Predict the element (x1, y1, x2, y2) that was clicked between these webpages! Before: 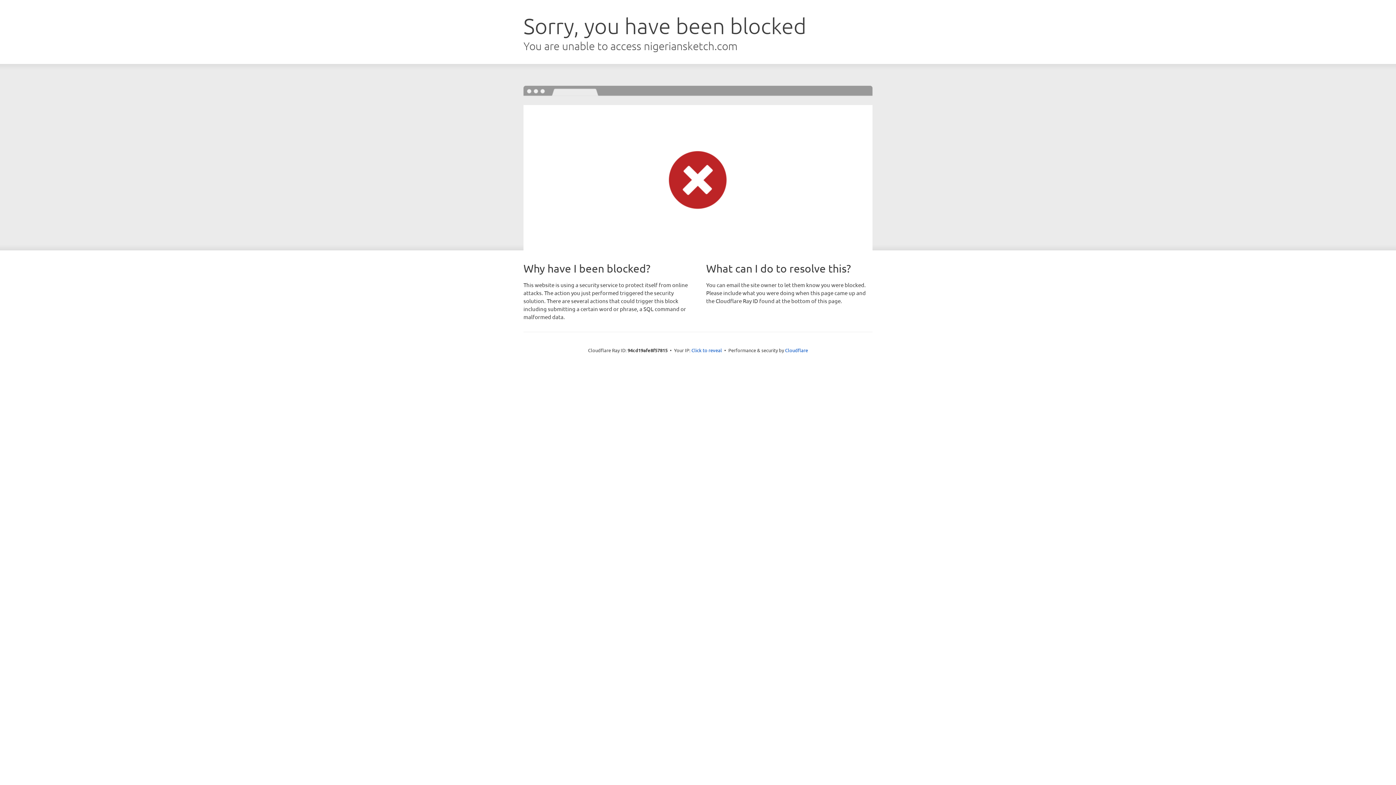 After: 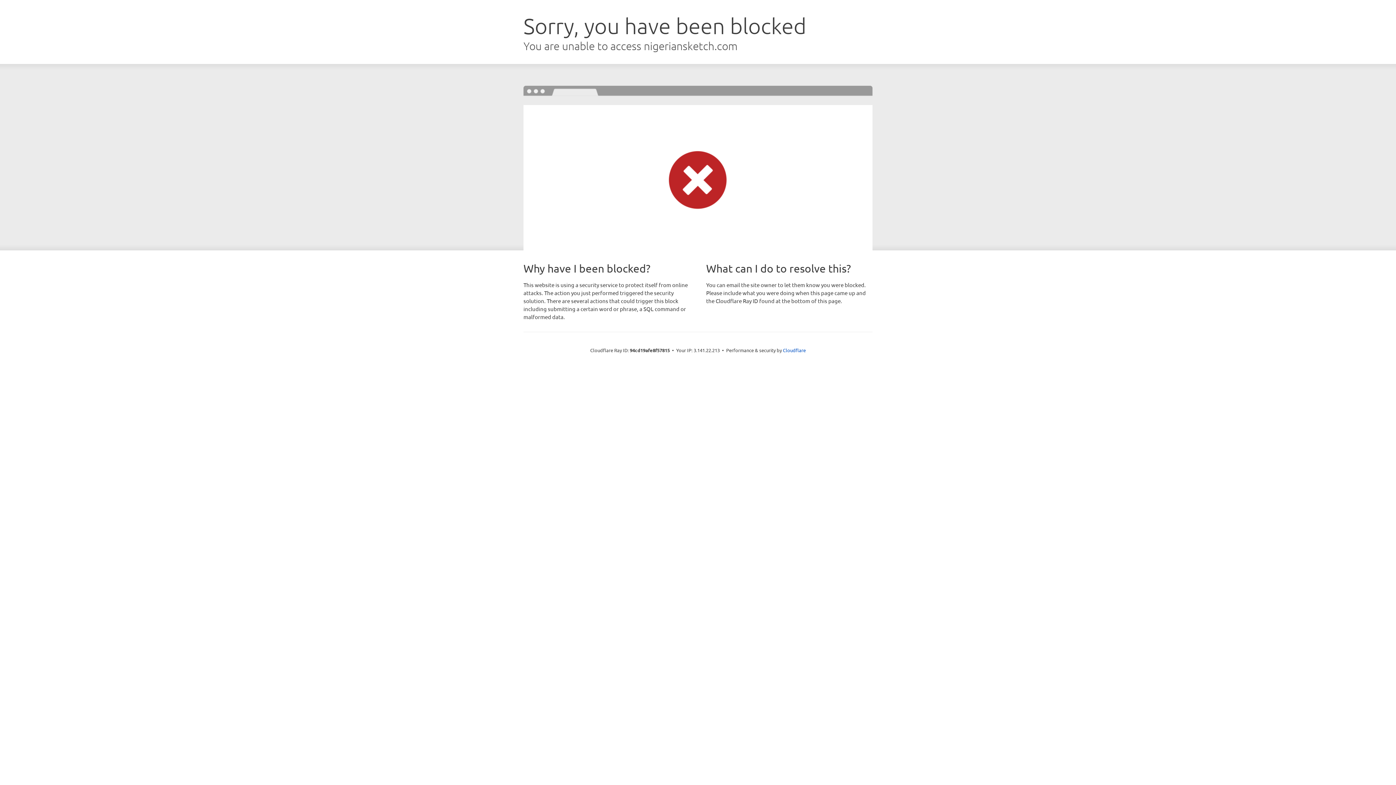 Action: bbox: (691, 346, 722, 353) label: Click to reveal